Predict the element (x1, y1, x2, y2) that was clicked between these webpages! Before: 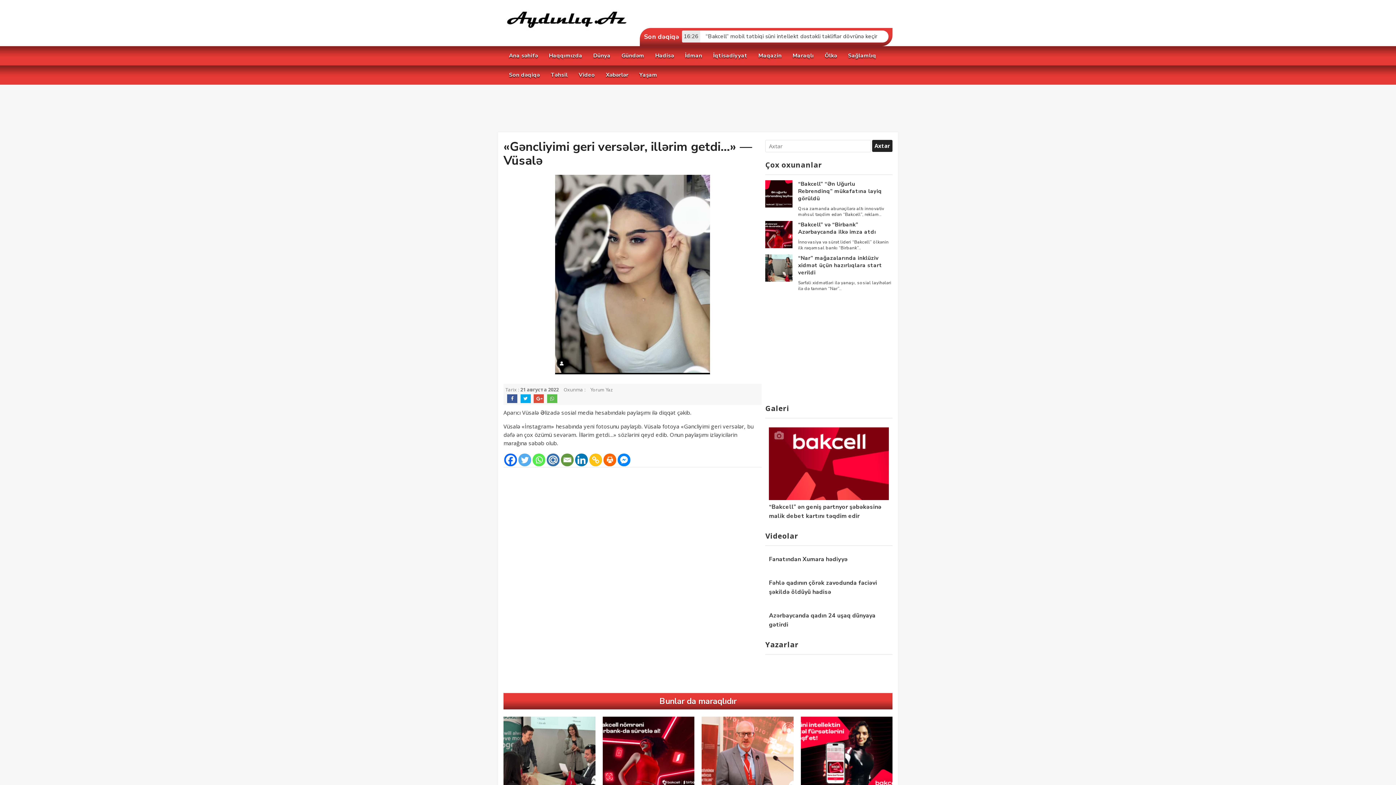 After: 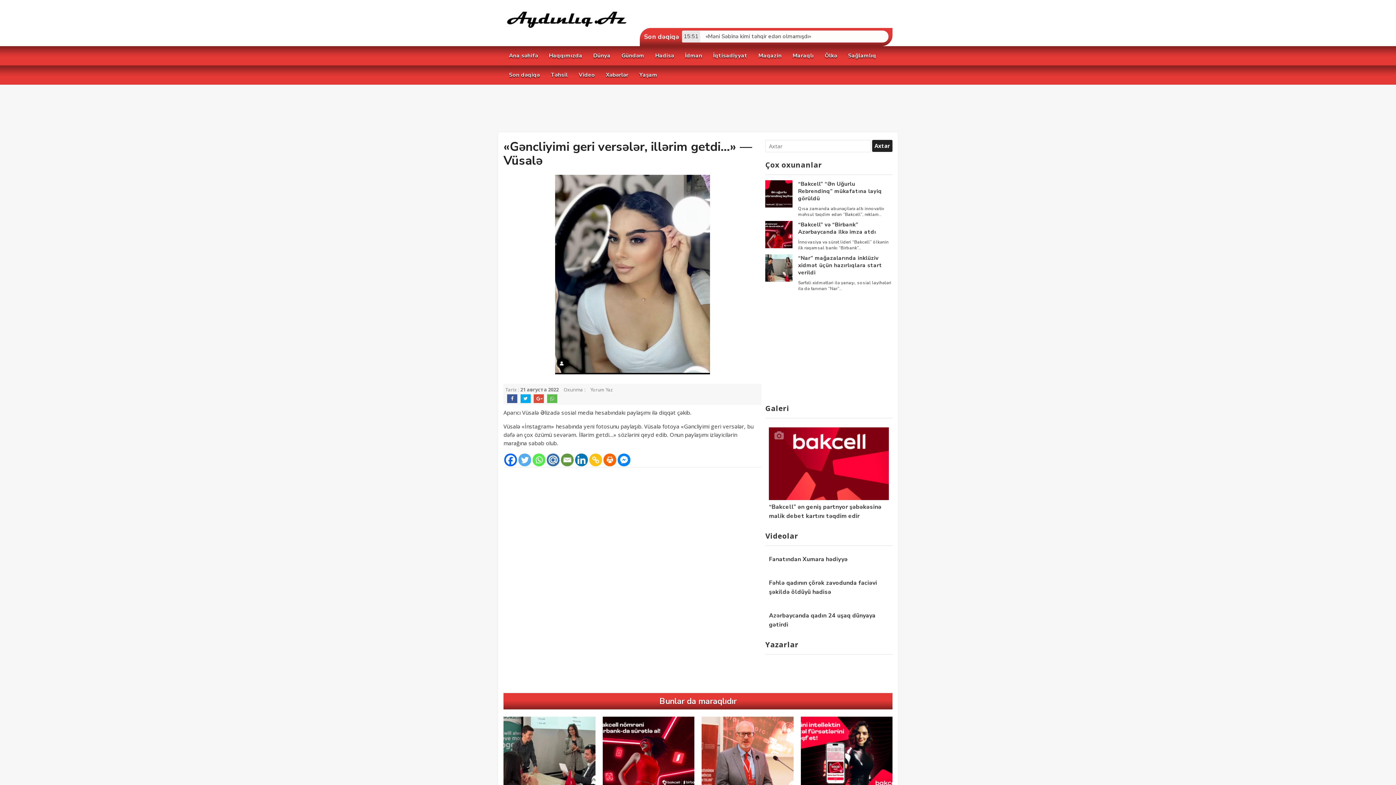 Action: label: Facebook bbox: (504, 453, 517, 466)